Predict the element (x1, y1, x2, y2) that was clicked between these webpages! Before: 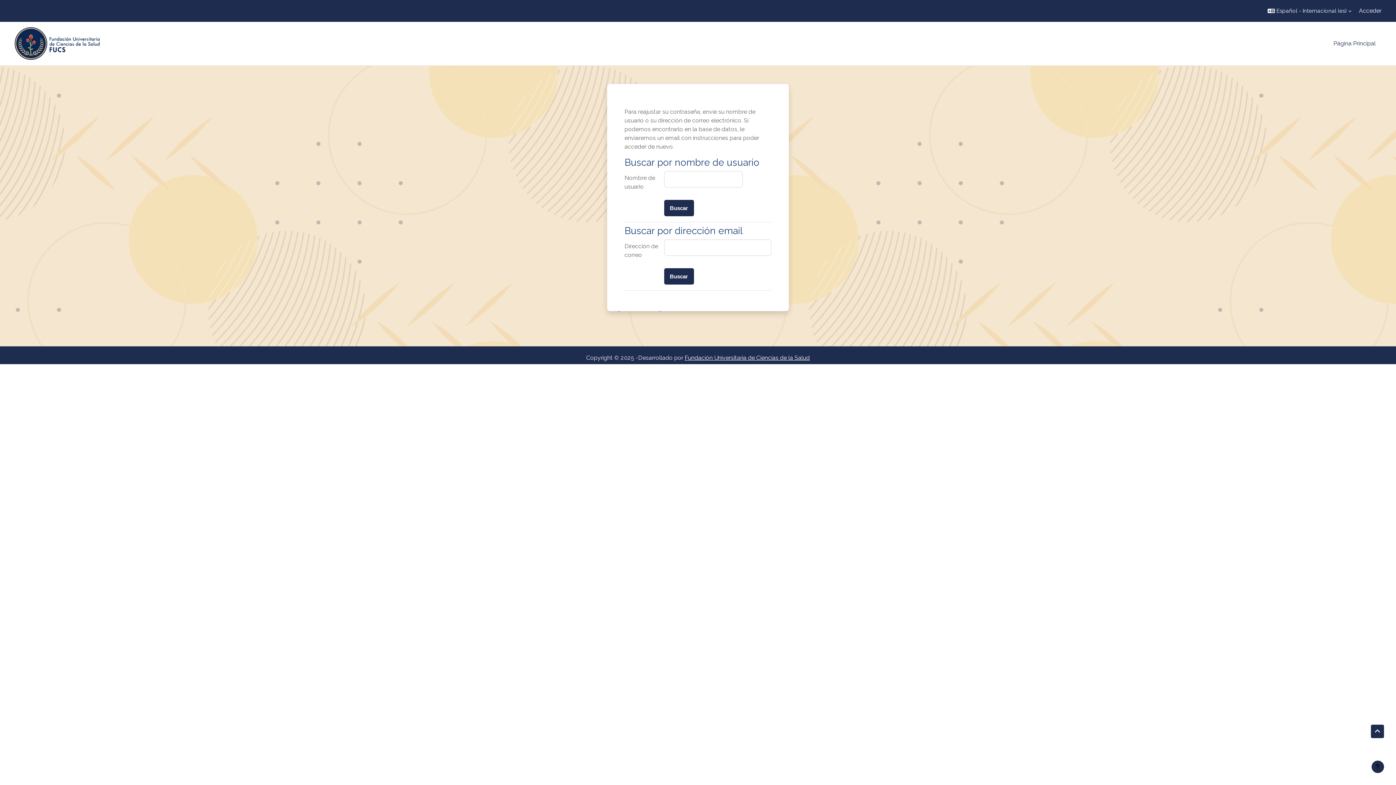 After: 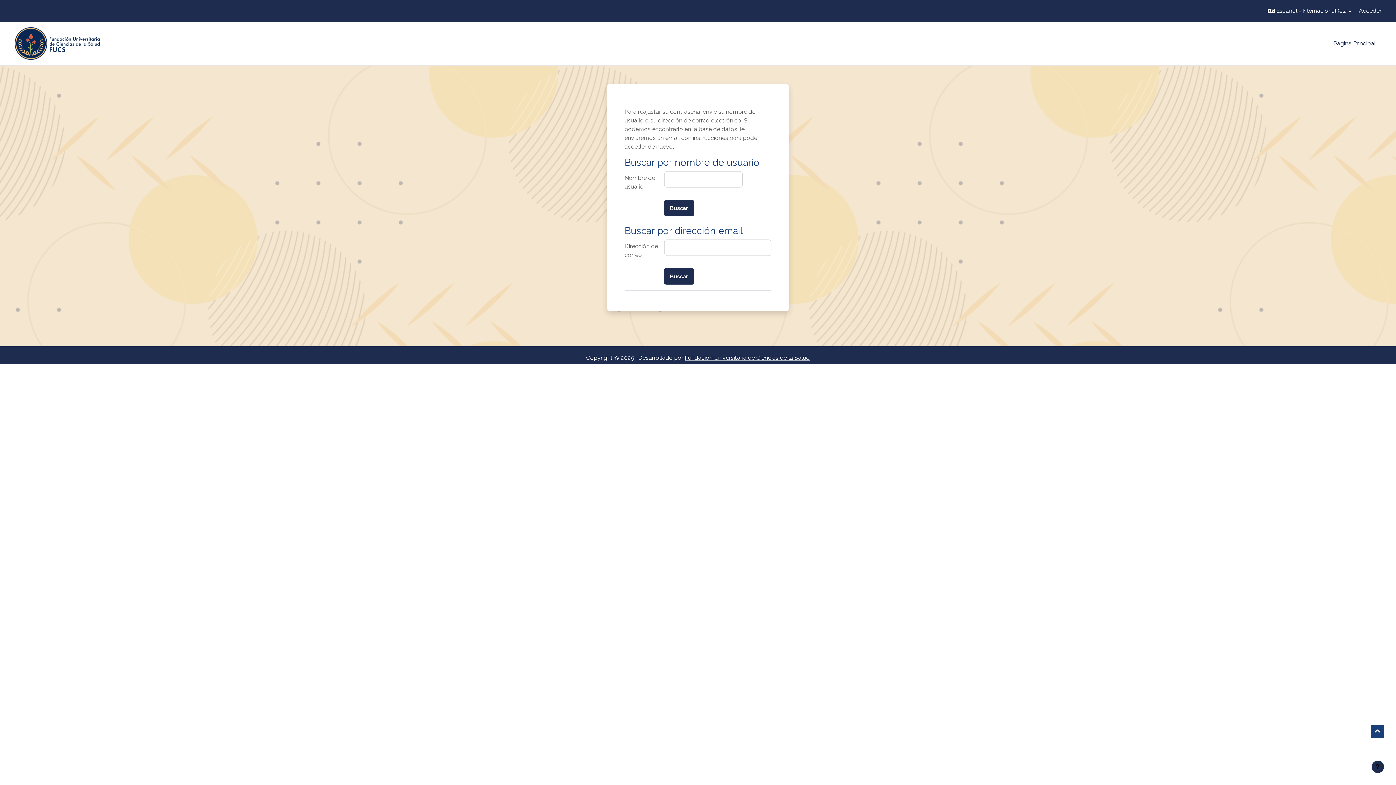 Action: bbox: (1370, 724, 1384, 738)